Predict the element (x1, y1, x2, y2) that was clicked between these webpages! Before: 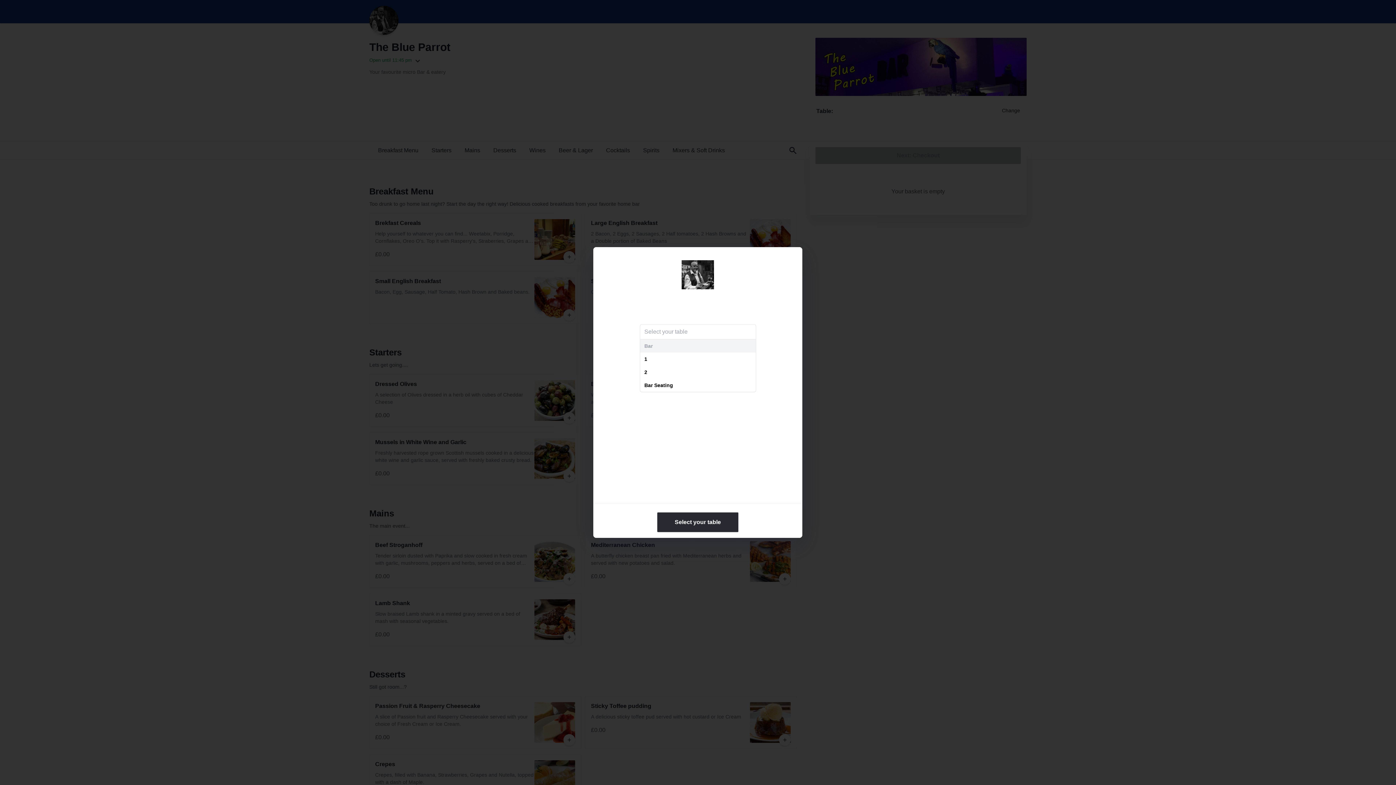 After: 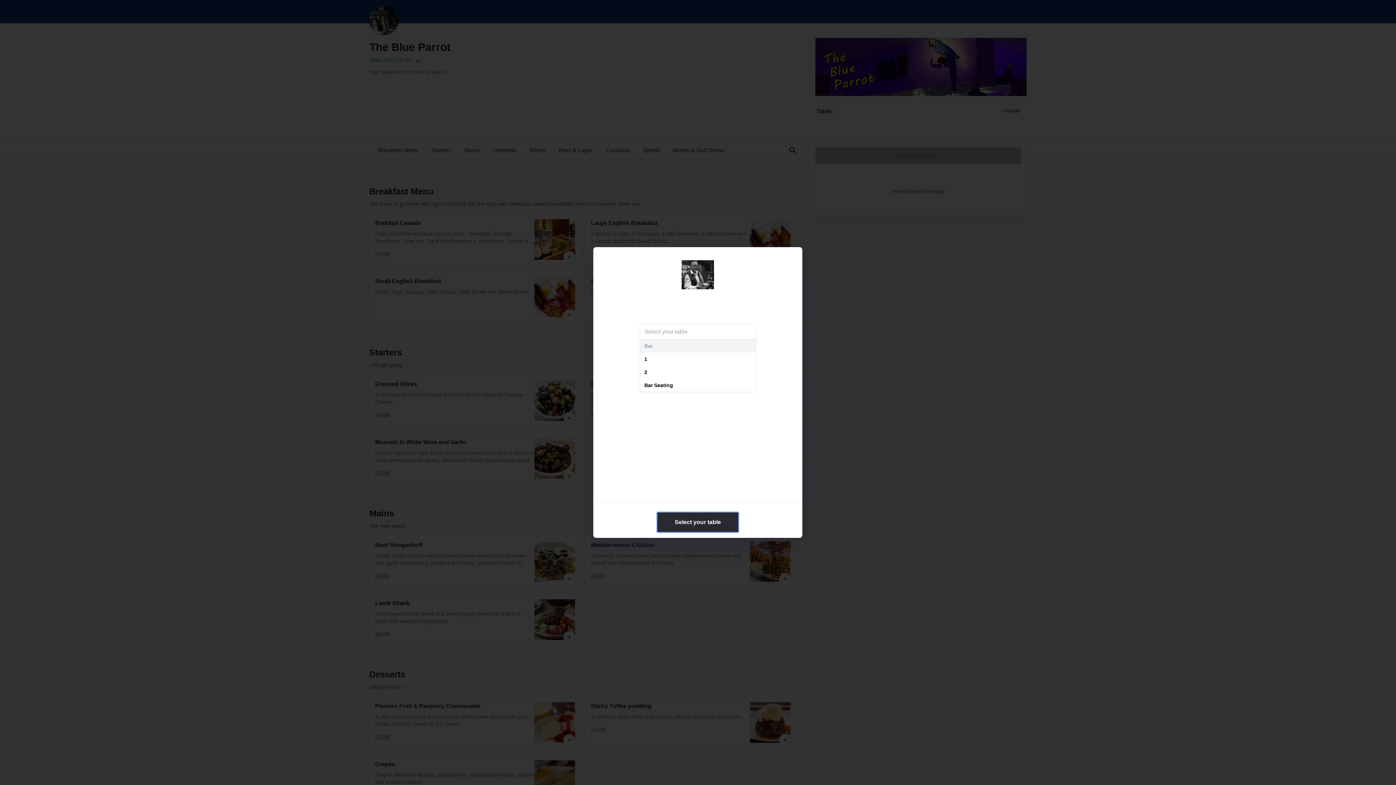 Action: label: Select your table bbox: (657, 512, 738, 532)